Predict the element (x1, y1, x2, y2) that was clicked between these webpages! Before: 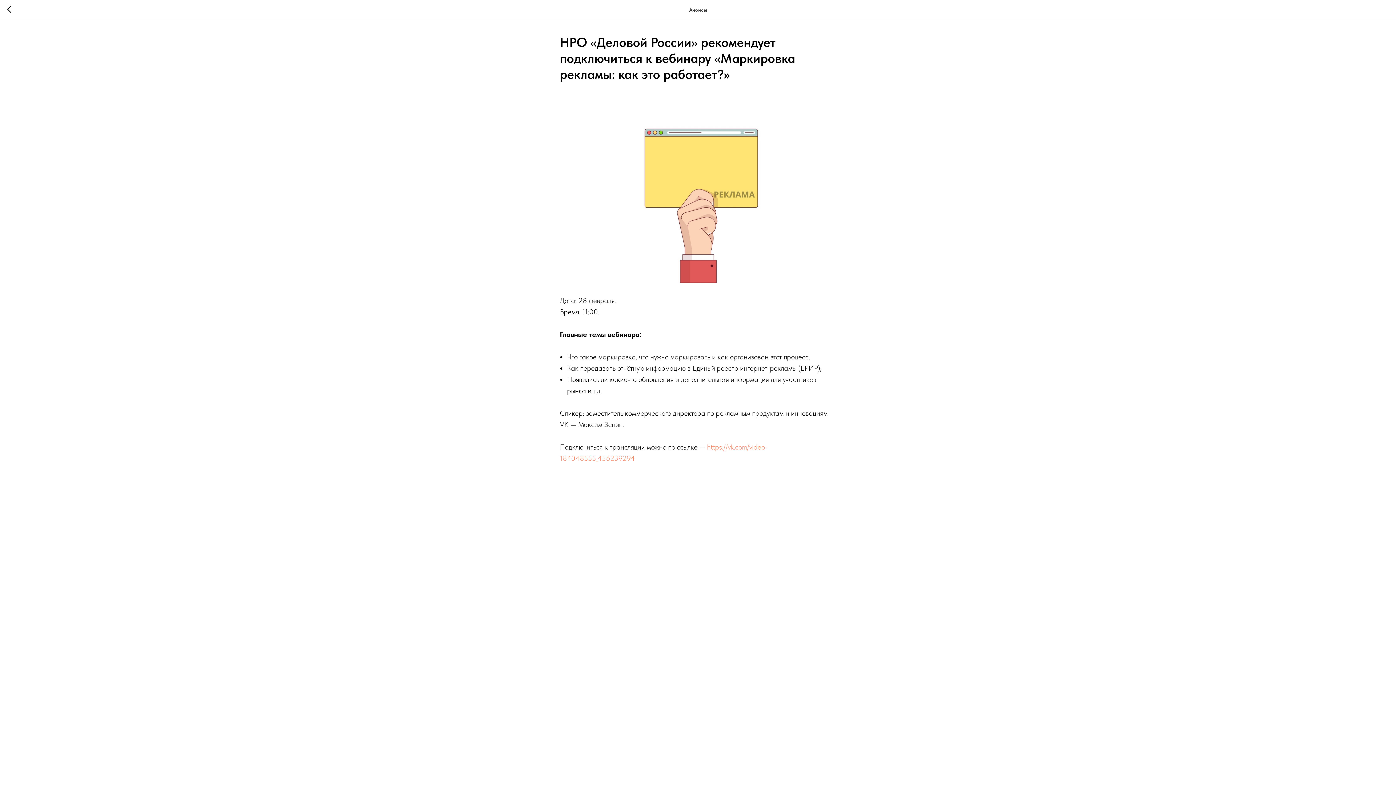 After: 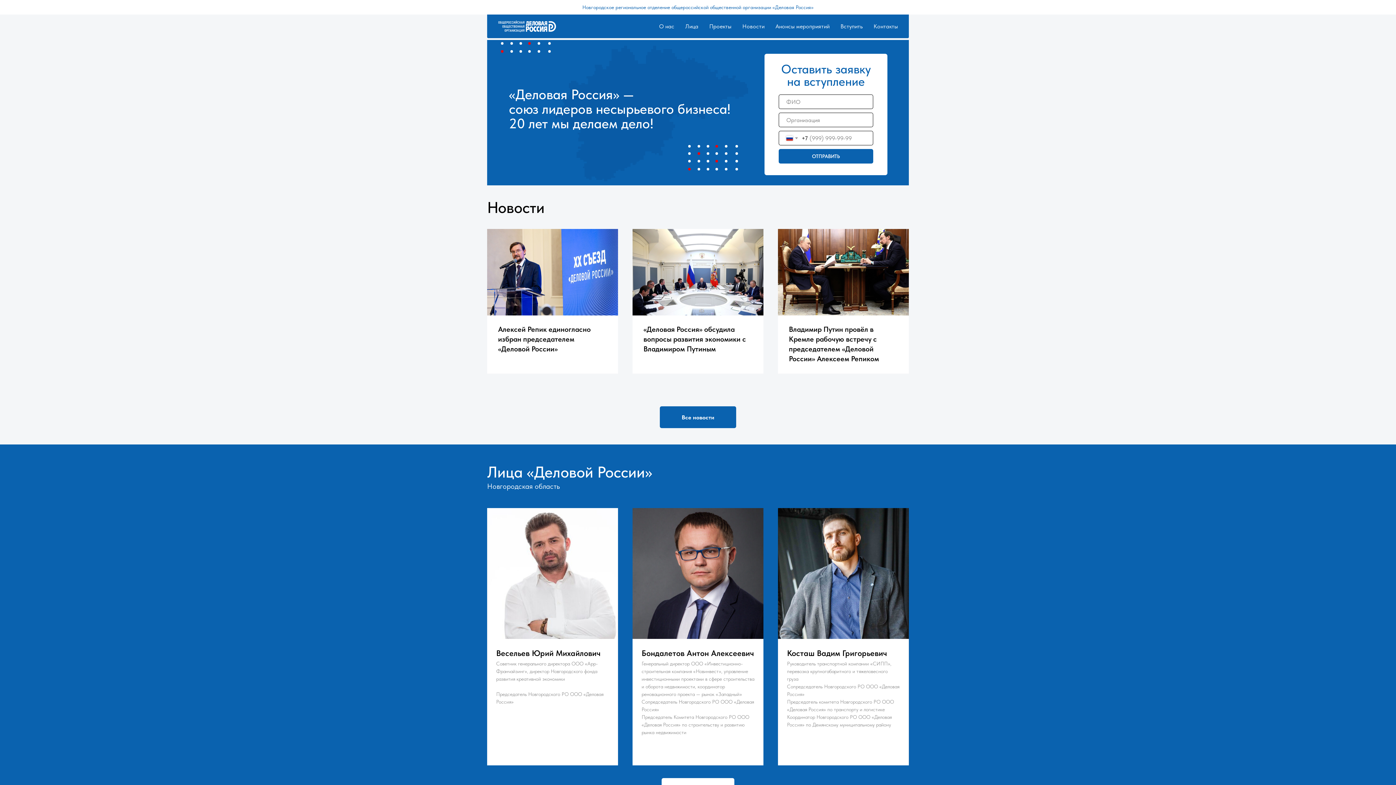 Action: bbox: (7, 5, 15, 14)